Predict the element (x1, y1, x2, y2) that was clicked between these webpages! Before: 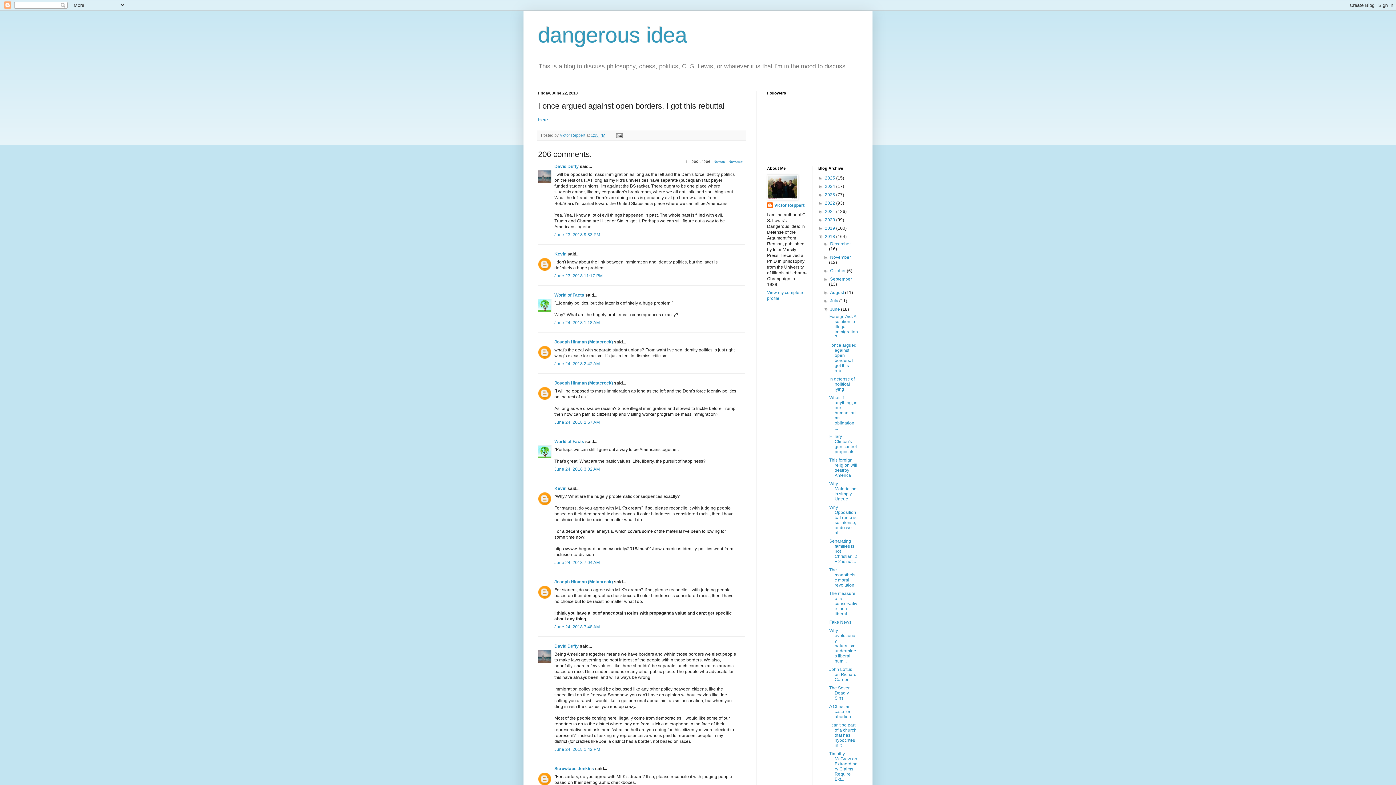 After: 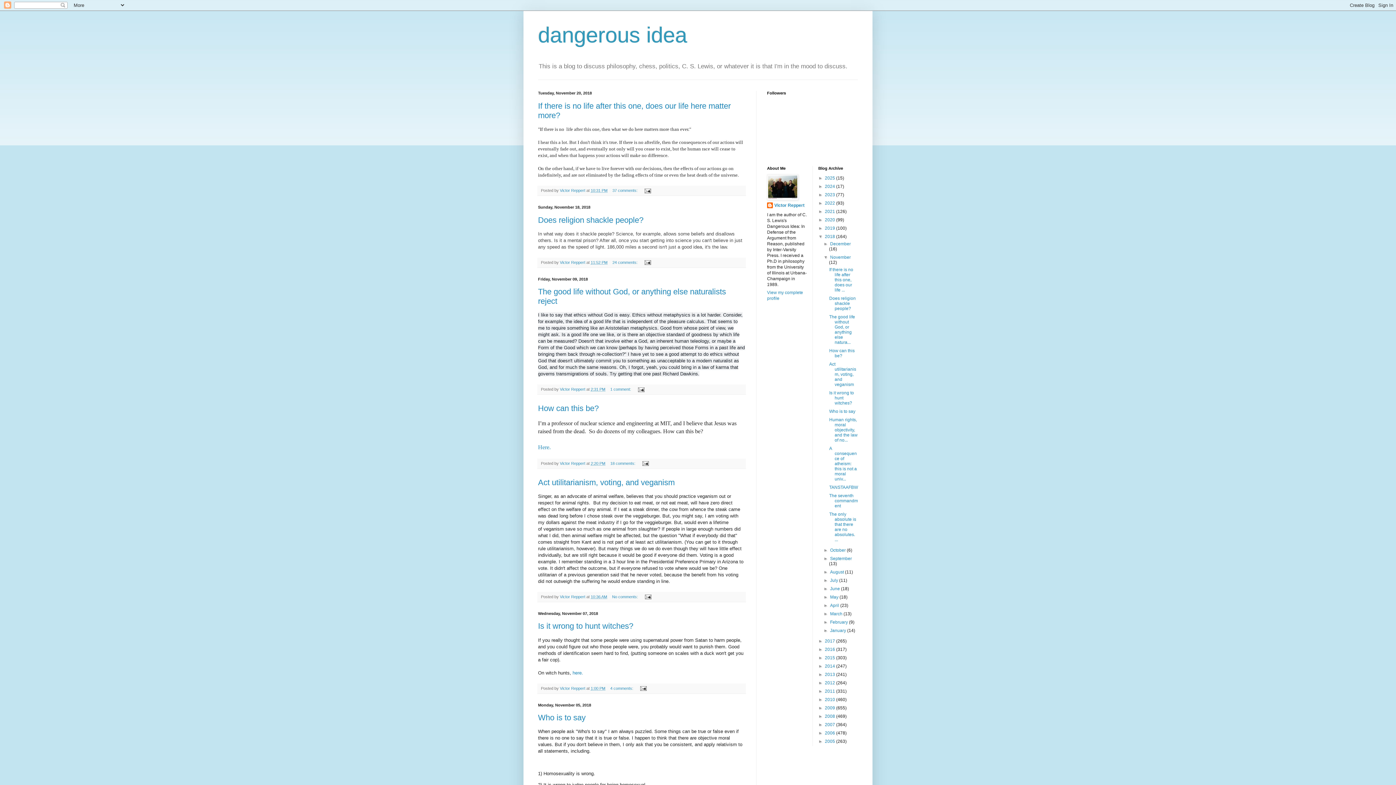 Action: bbox: (830, 255, 851, 260) label: November 